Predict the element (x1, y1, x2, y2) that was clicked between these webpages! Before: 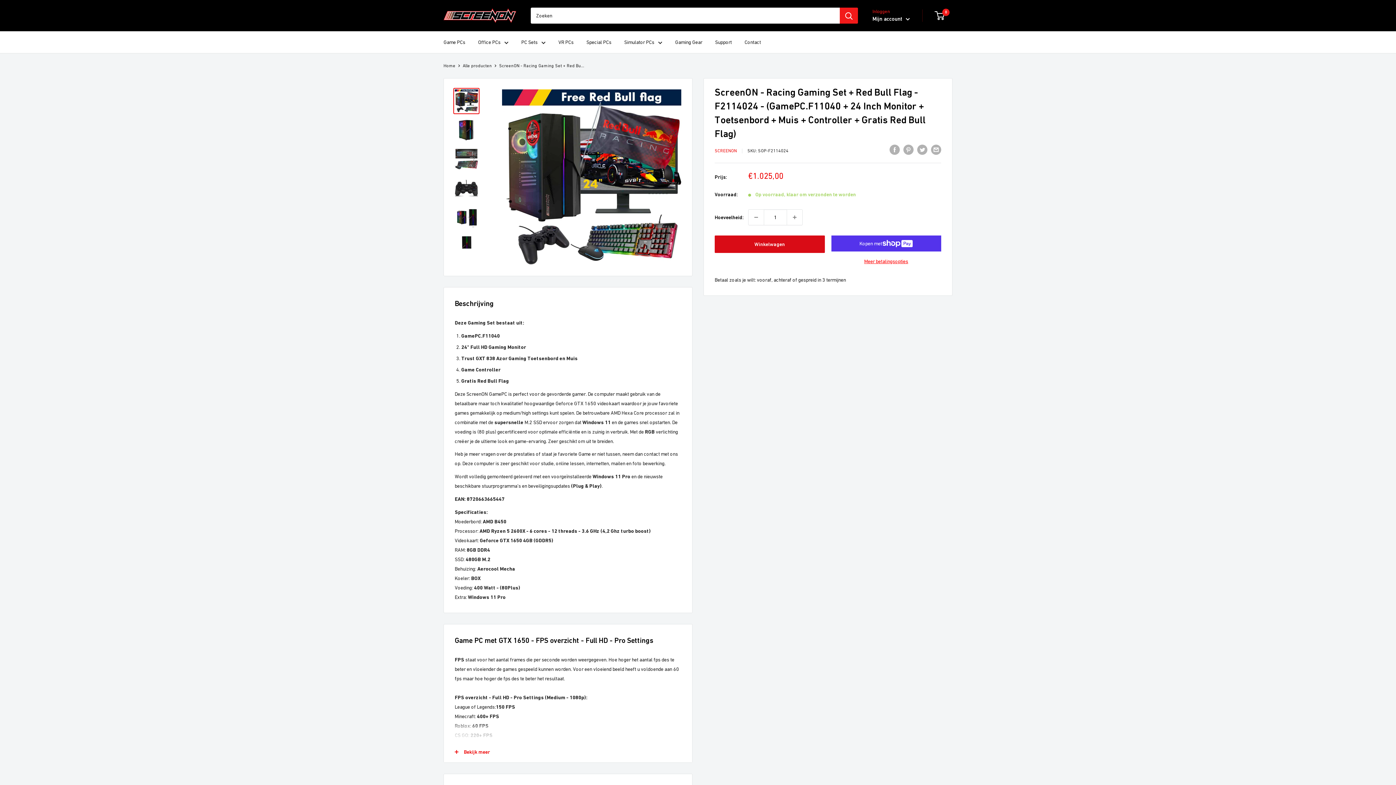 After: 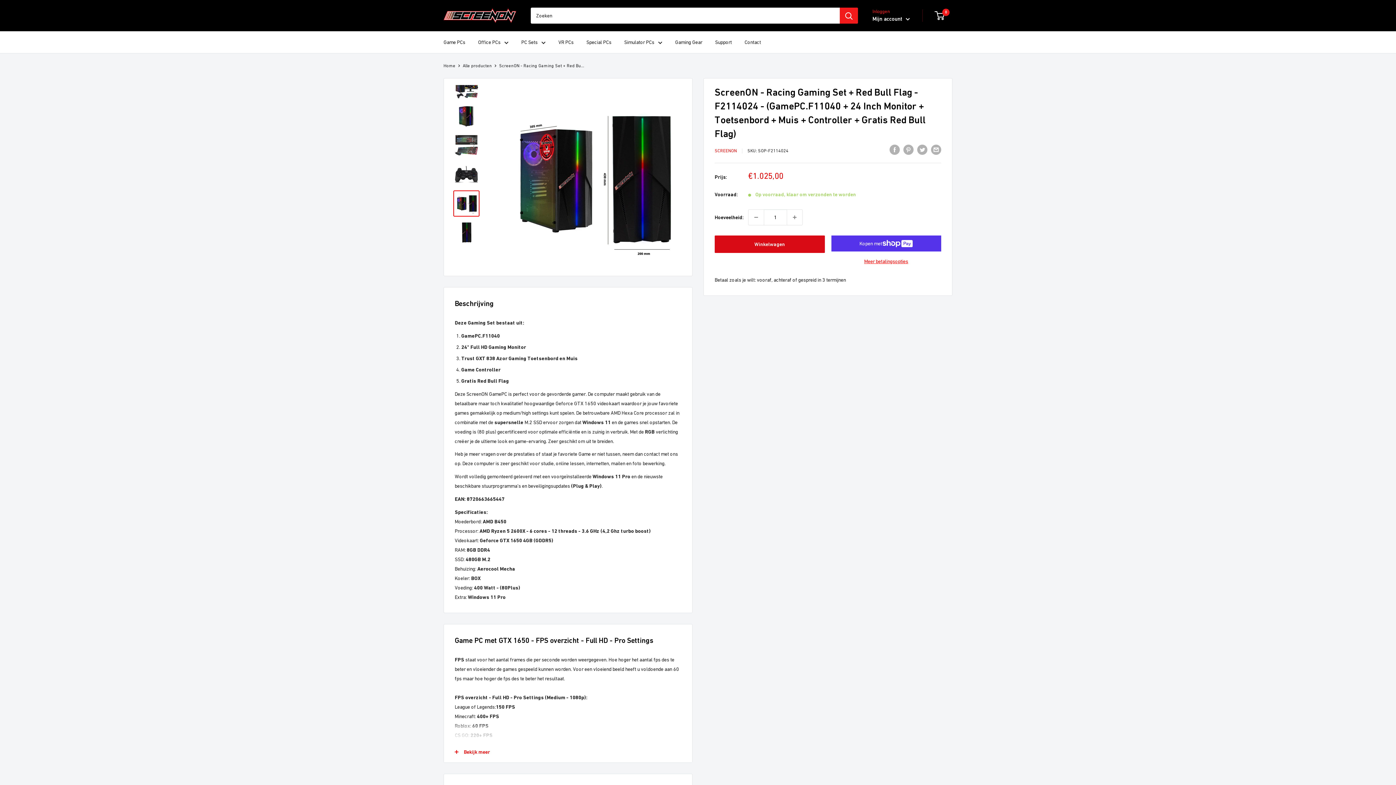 Action: bbox: (453, 204, 479, 230)